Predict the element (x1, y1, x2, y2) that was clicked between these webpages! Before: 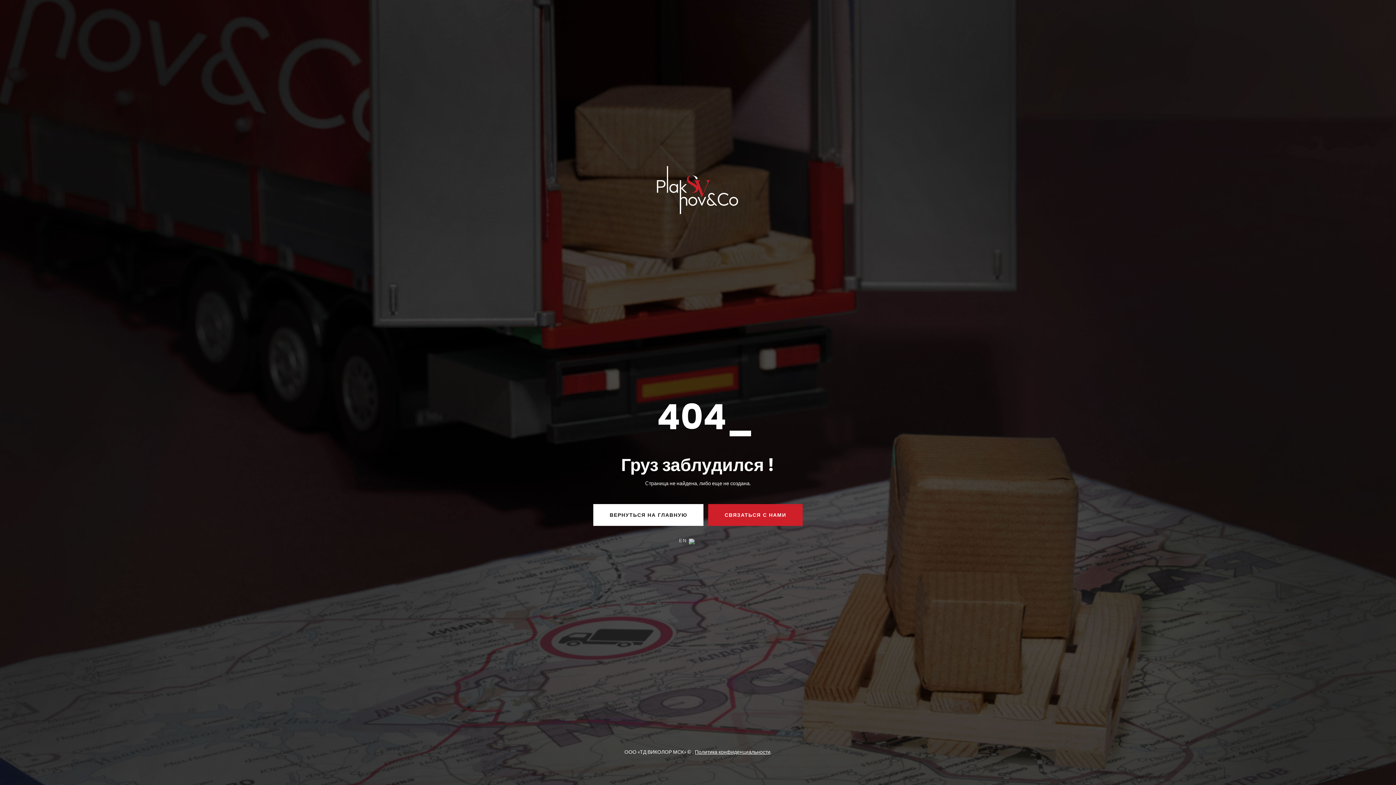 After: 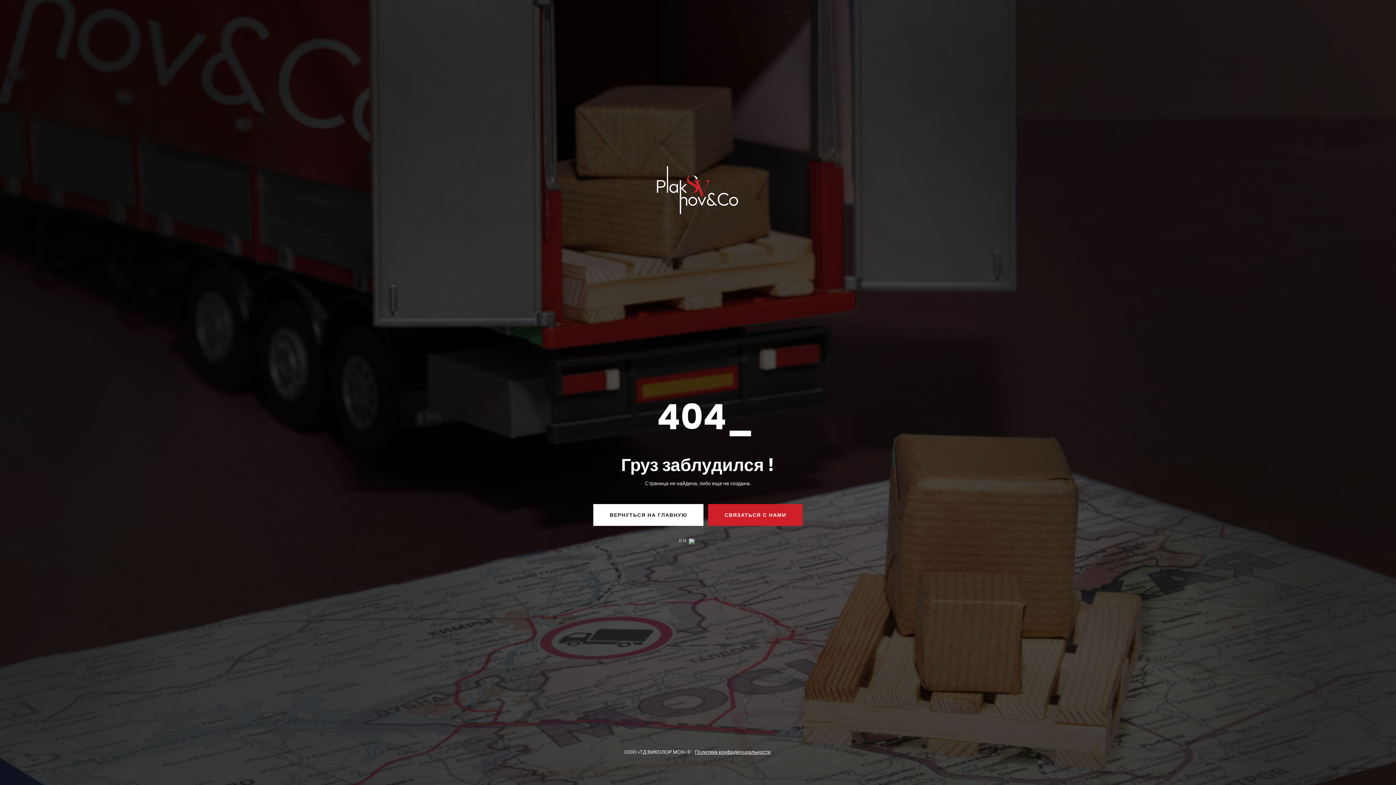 Action: bbox: (662, 529, 733, 554) label: EN 